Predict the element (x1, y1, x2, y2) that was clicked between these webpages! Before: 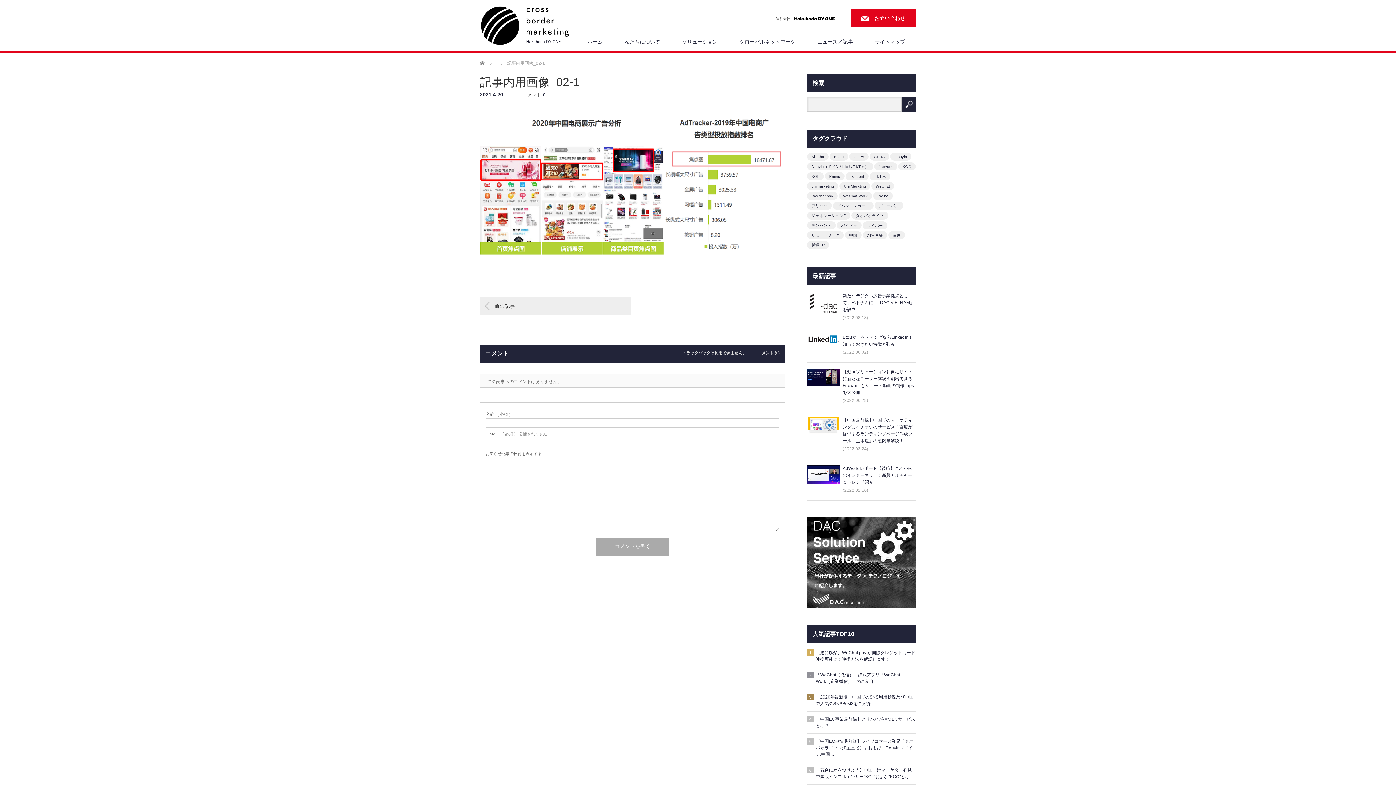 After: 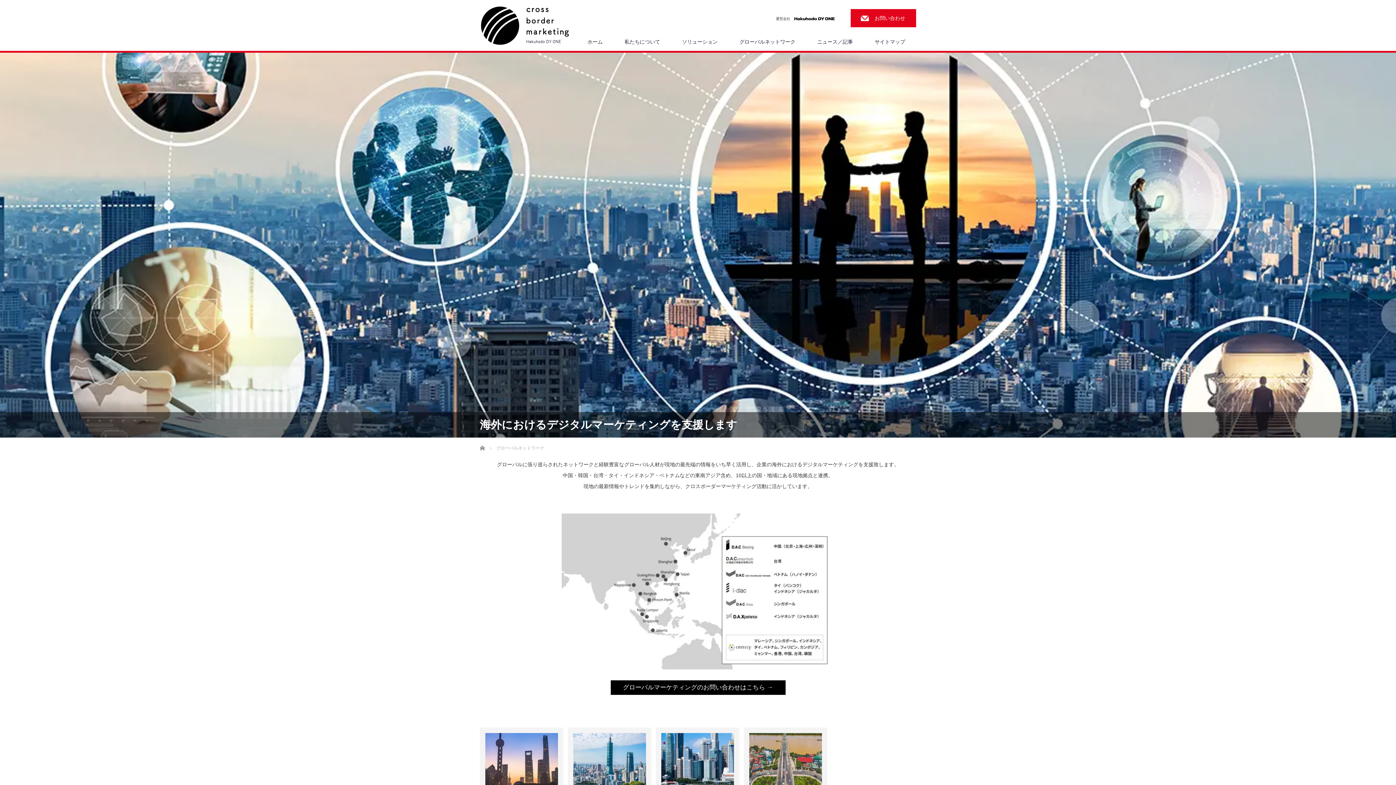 Action: bbox: (728, 32, 806, 50) label: グローバルネットワーク